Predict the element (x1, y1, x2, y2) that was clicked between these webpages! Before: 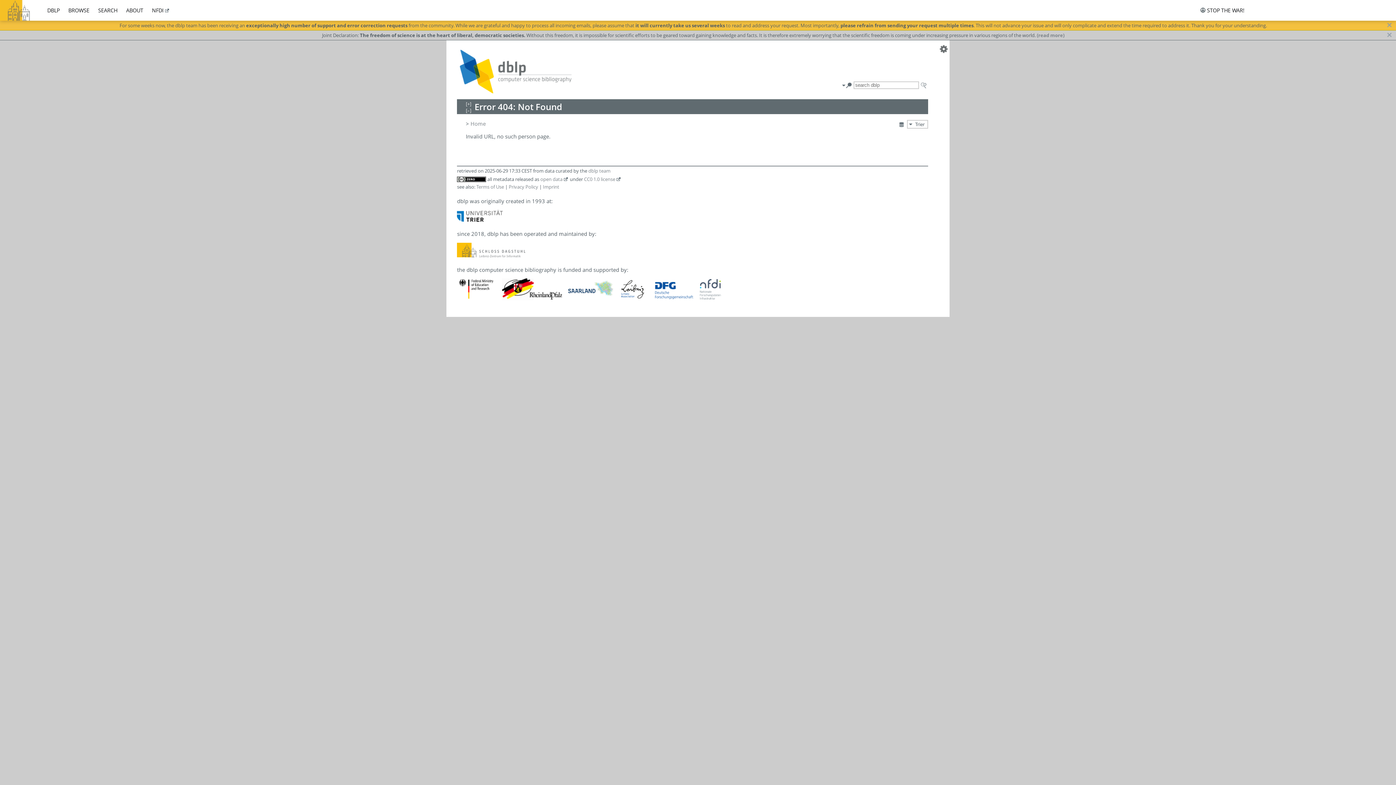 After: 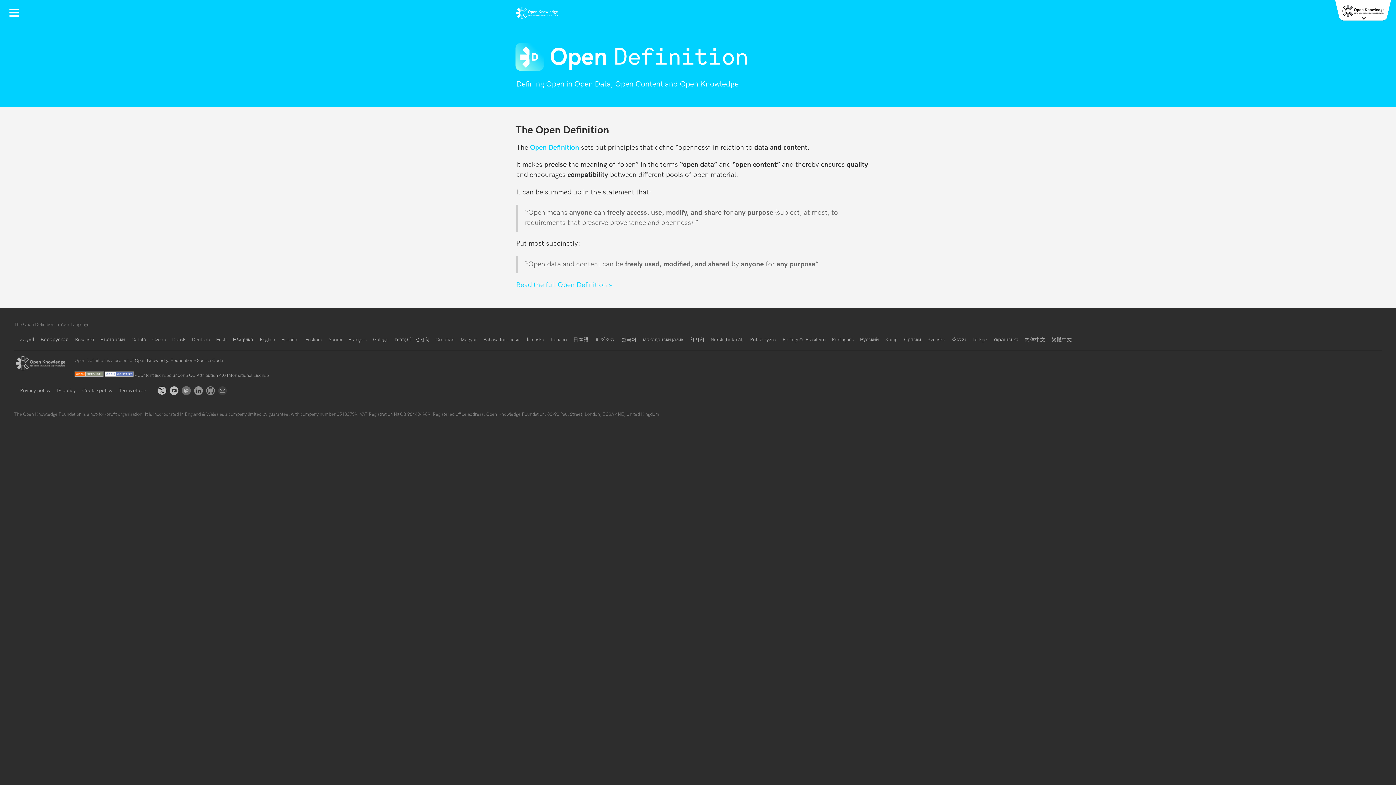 Action: label: open data bbox: (540, 175, 568, 182)